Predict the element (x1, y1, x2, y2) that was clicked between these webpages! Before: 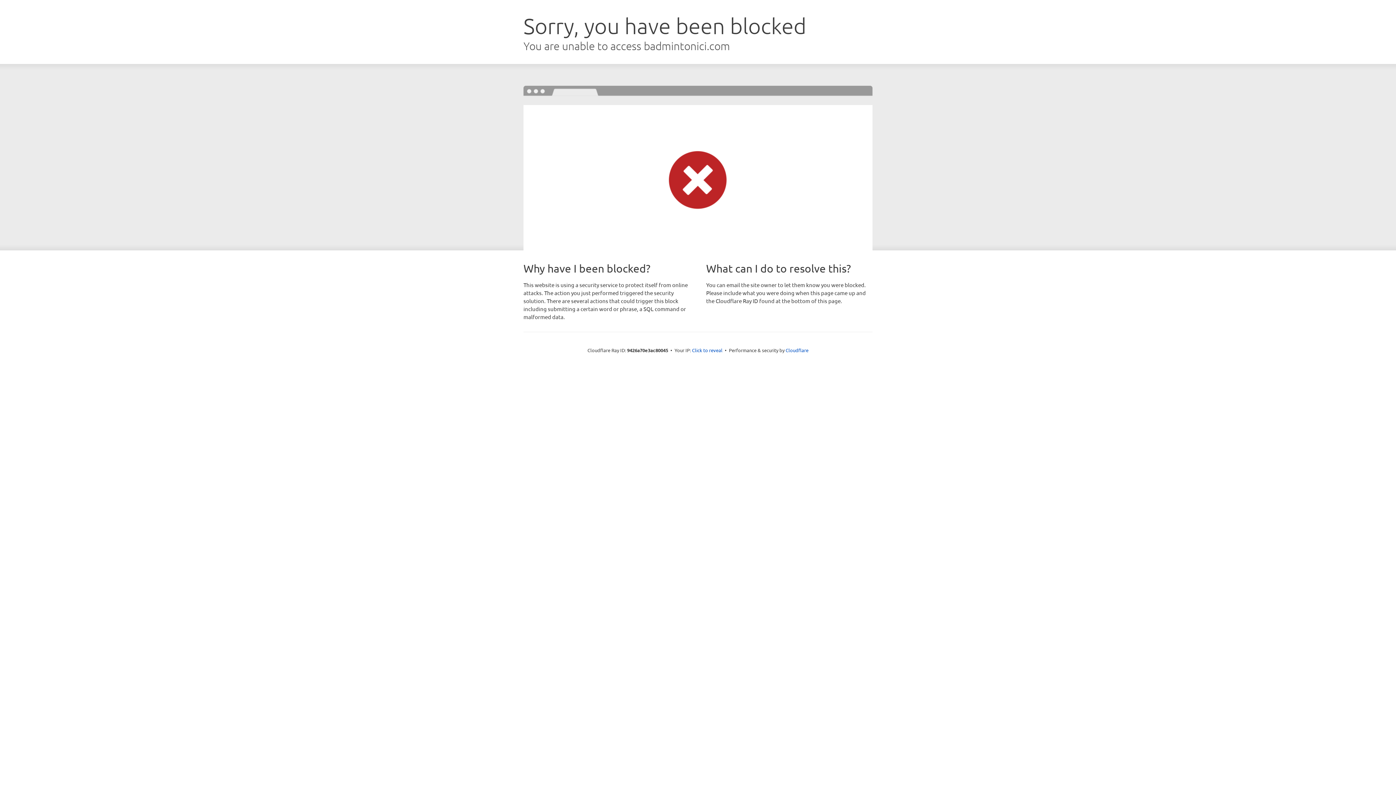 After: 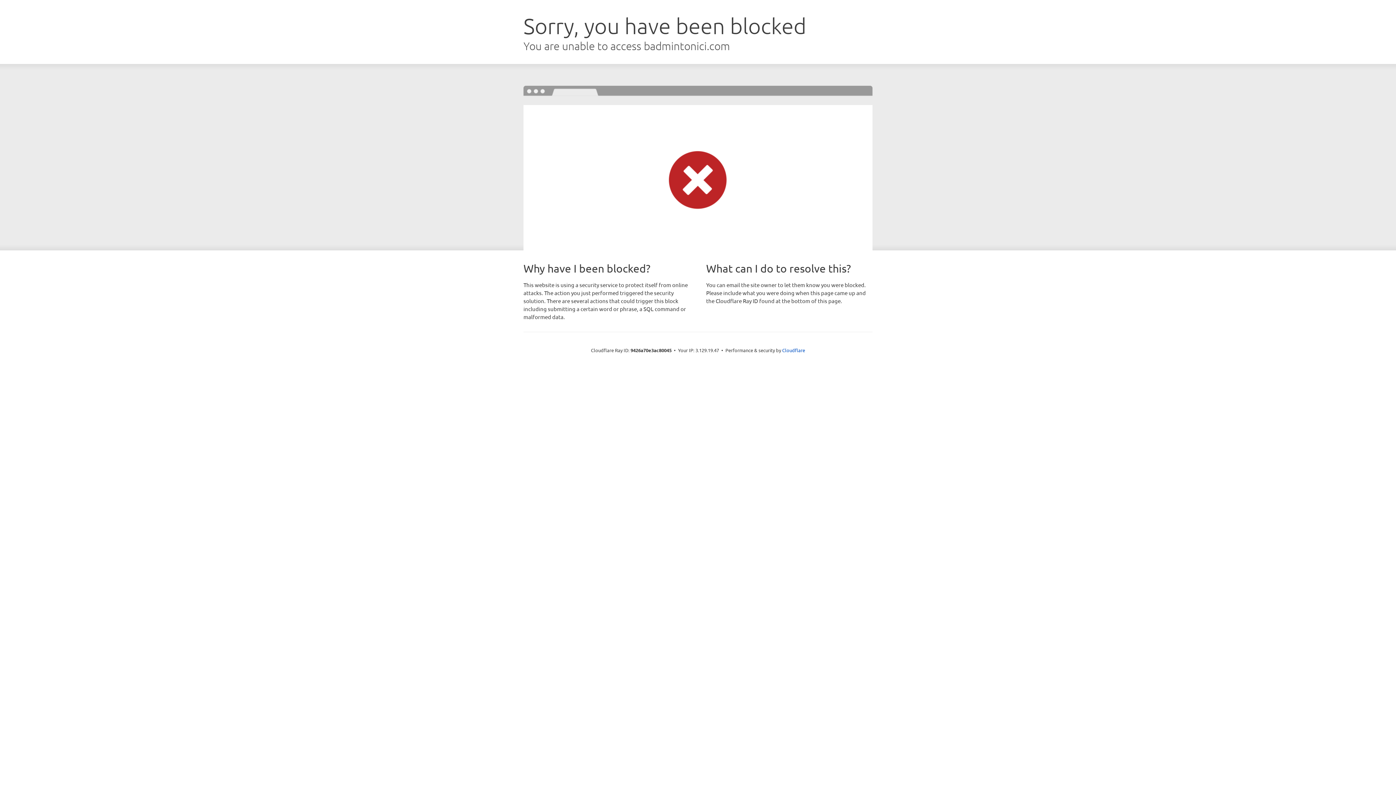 Action: label: Click to reveal bbox: (692, 346, 722, 353)